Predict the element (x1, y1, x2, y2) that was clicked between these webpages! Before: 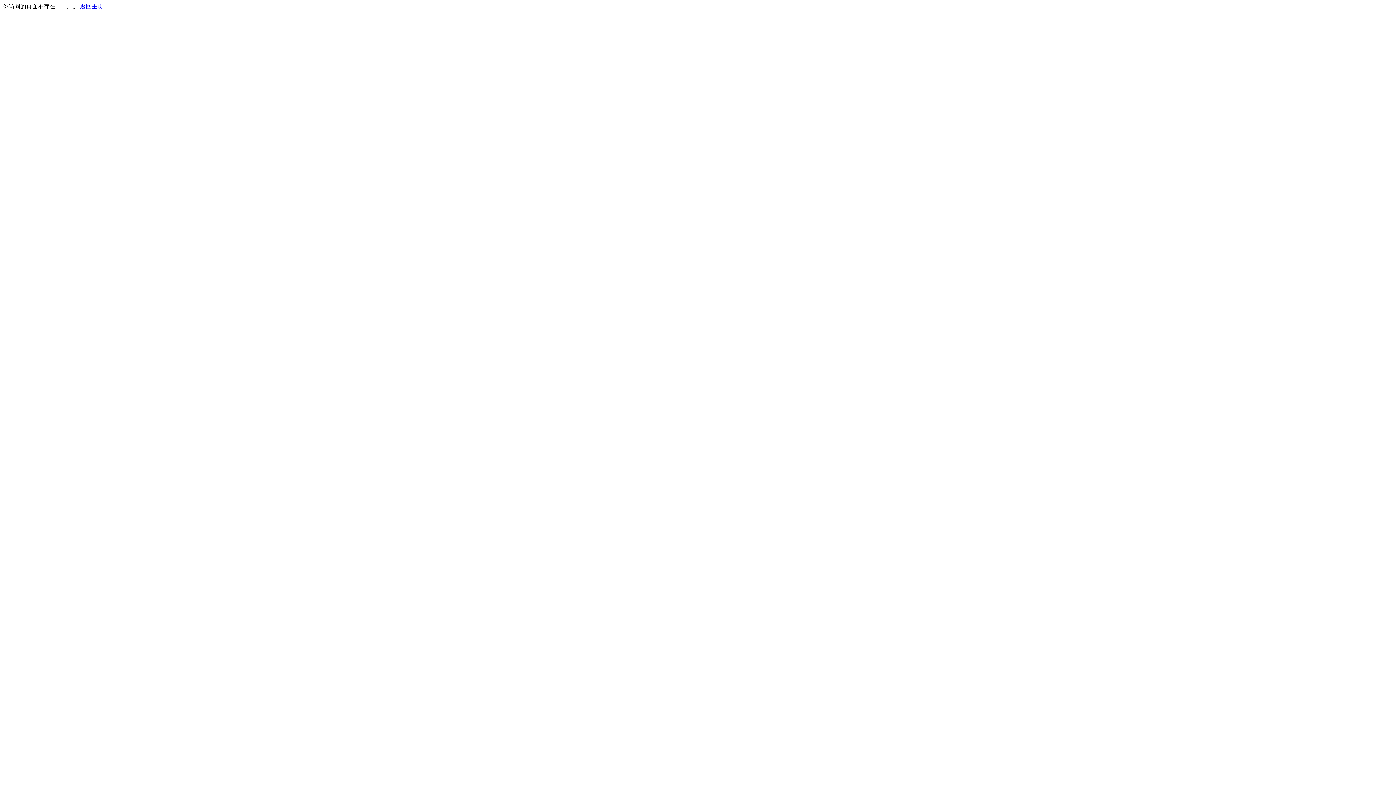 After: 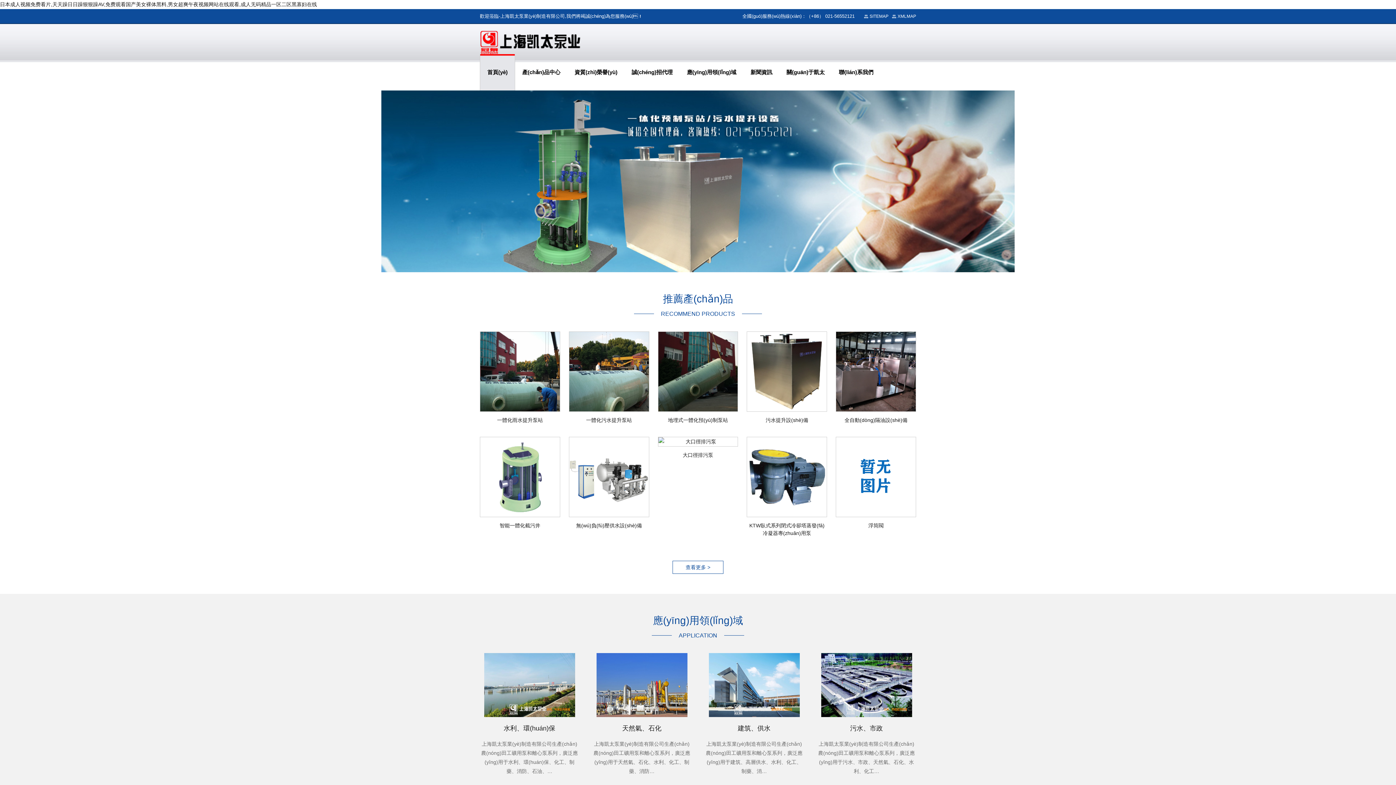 Action: label: 返回主页 bbox: (80, 3, 103, 9)